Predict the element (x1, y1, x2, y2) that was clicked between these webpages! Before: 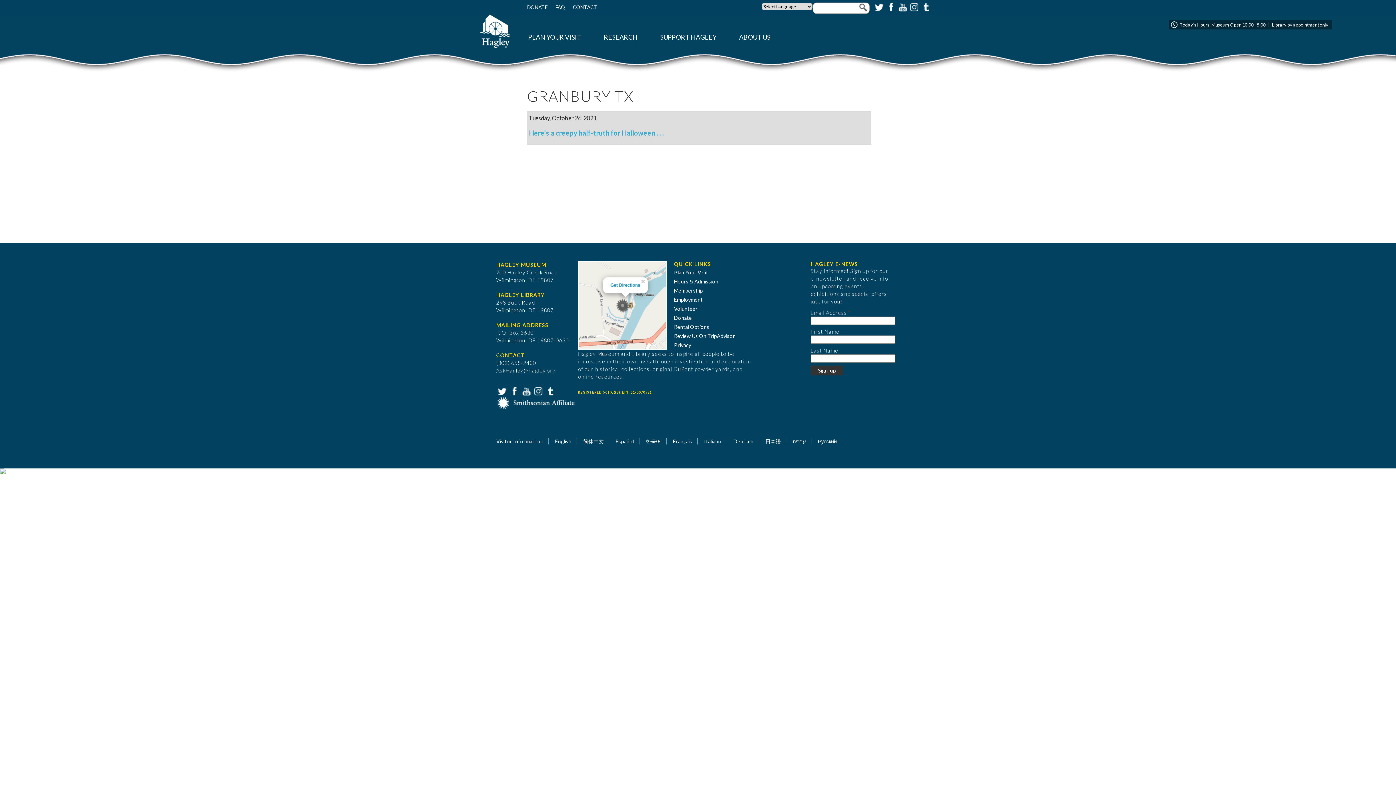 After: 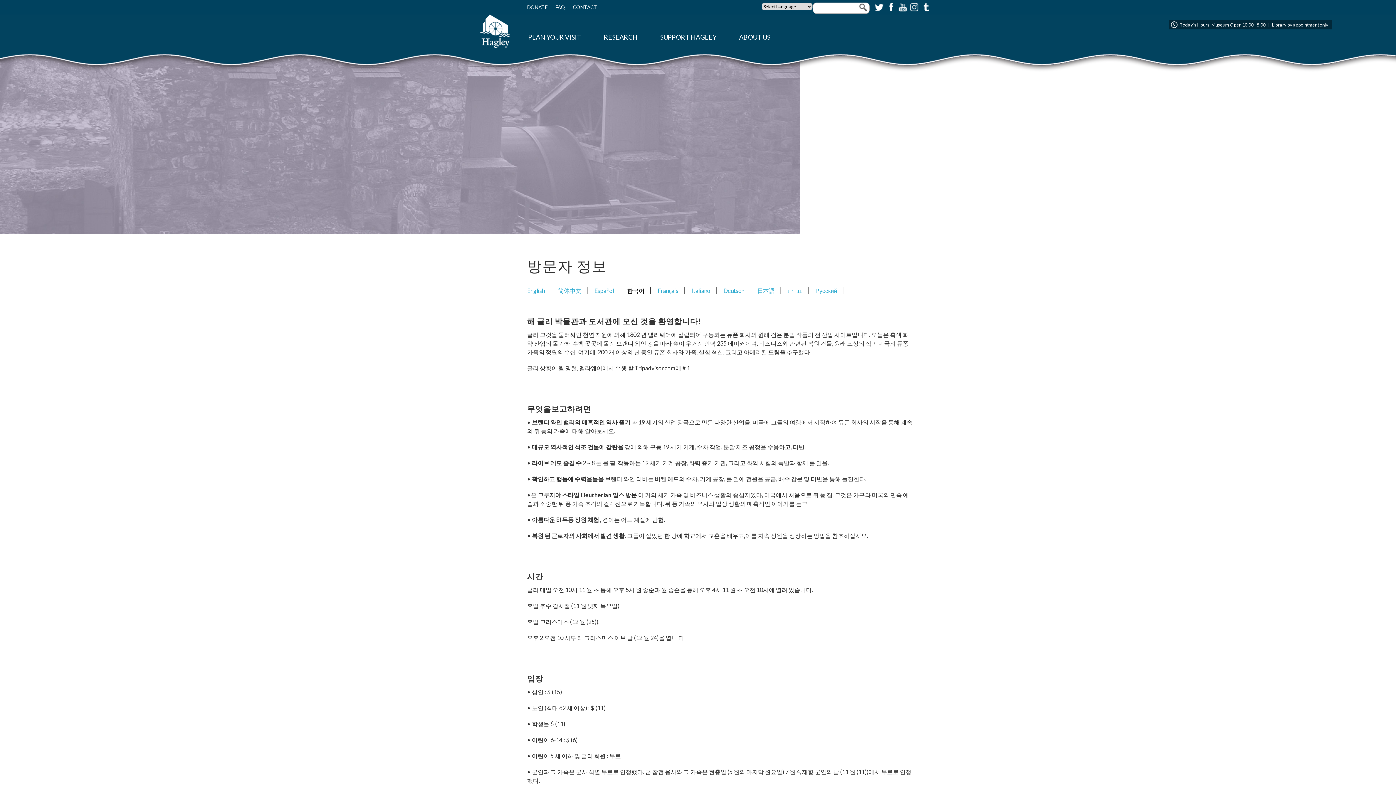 Action: bbox: (645, 438, 661, 444) label: 한국어